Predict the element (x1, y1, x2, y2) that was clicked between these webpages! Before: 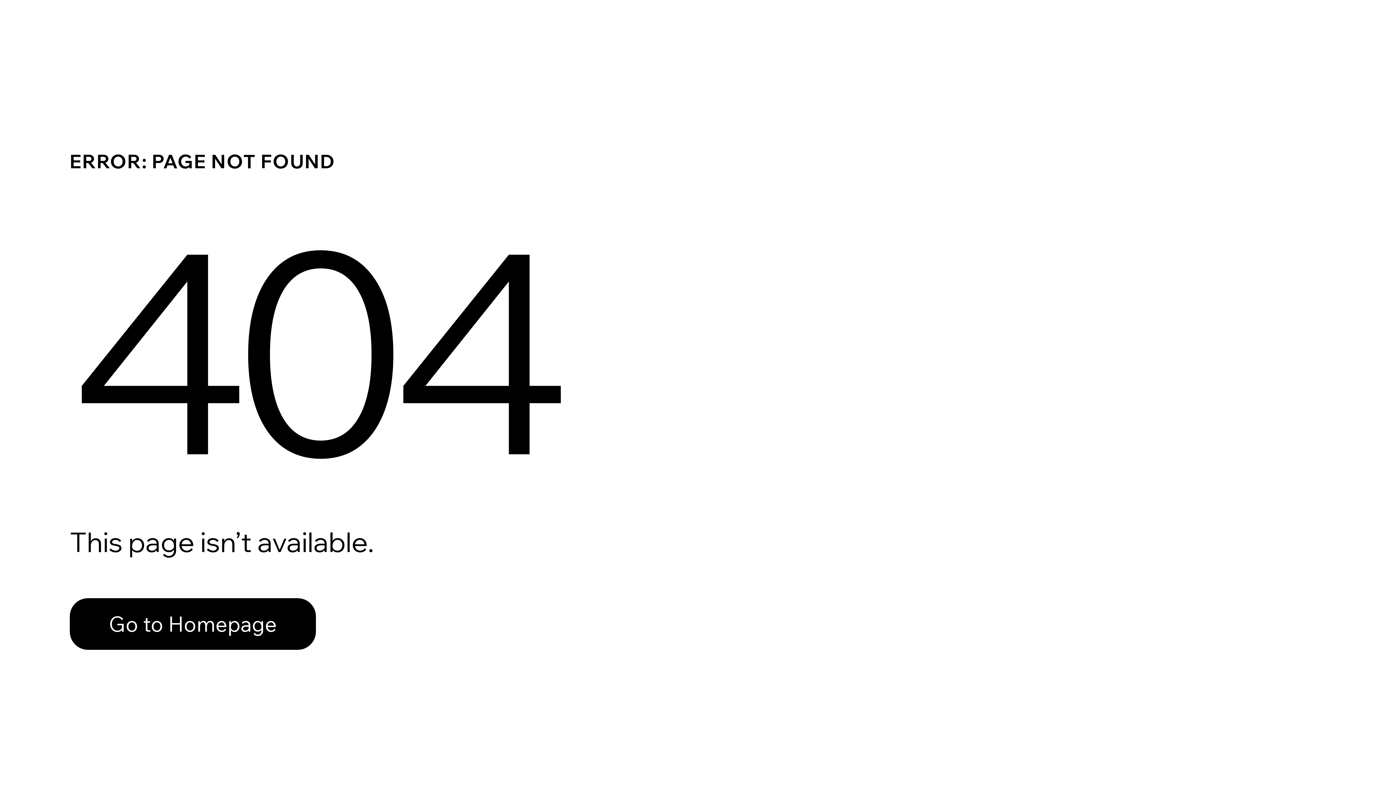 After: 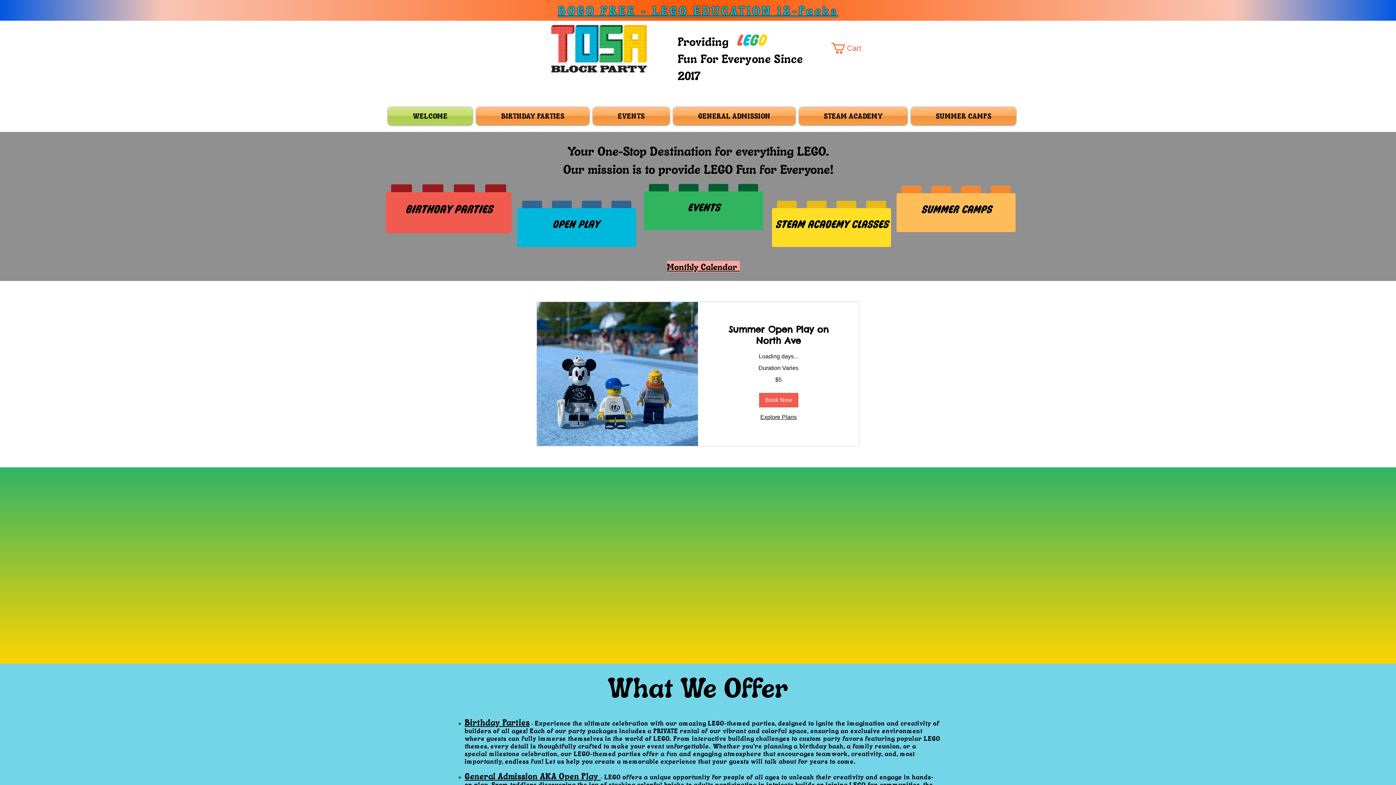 Action: label: Go to Homepage bbox: (69, 598, 316, 650)